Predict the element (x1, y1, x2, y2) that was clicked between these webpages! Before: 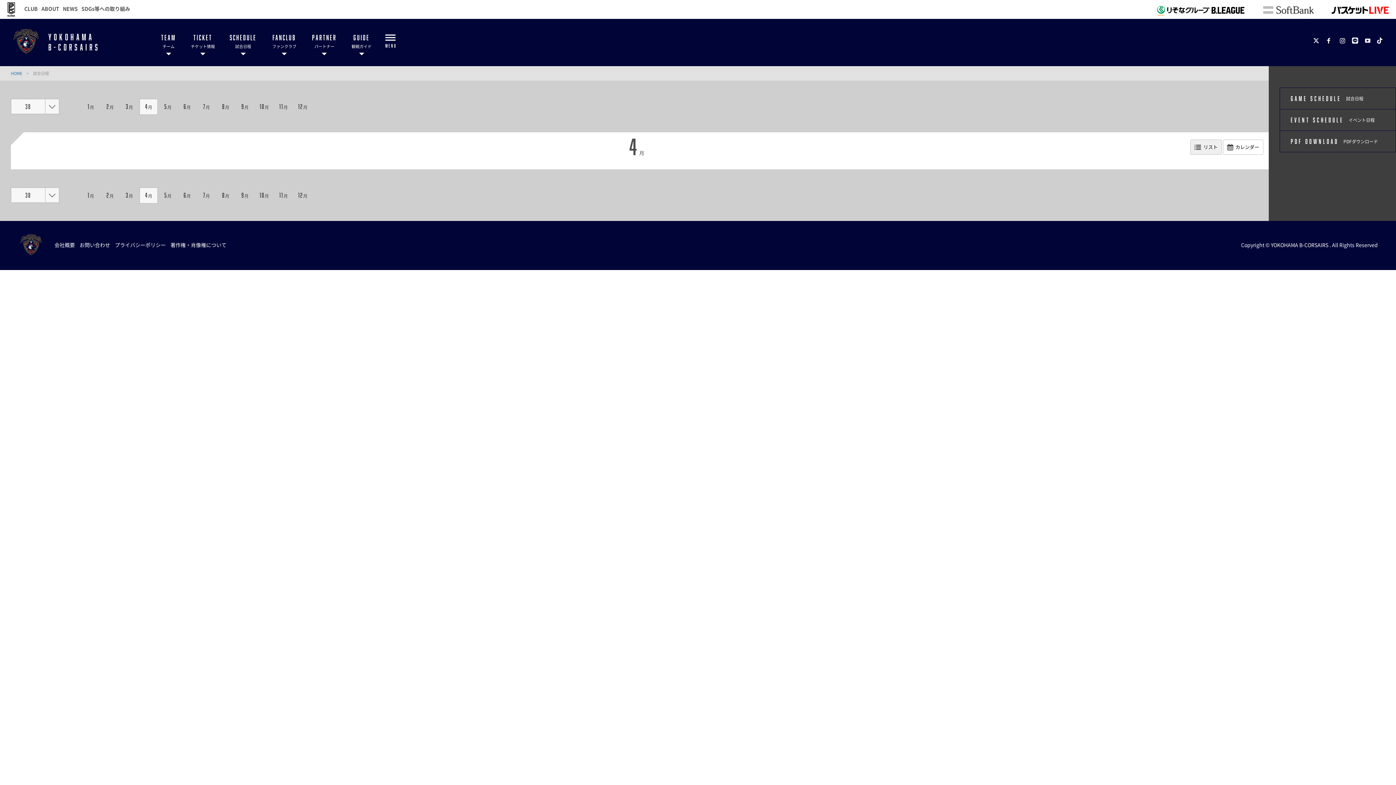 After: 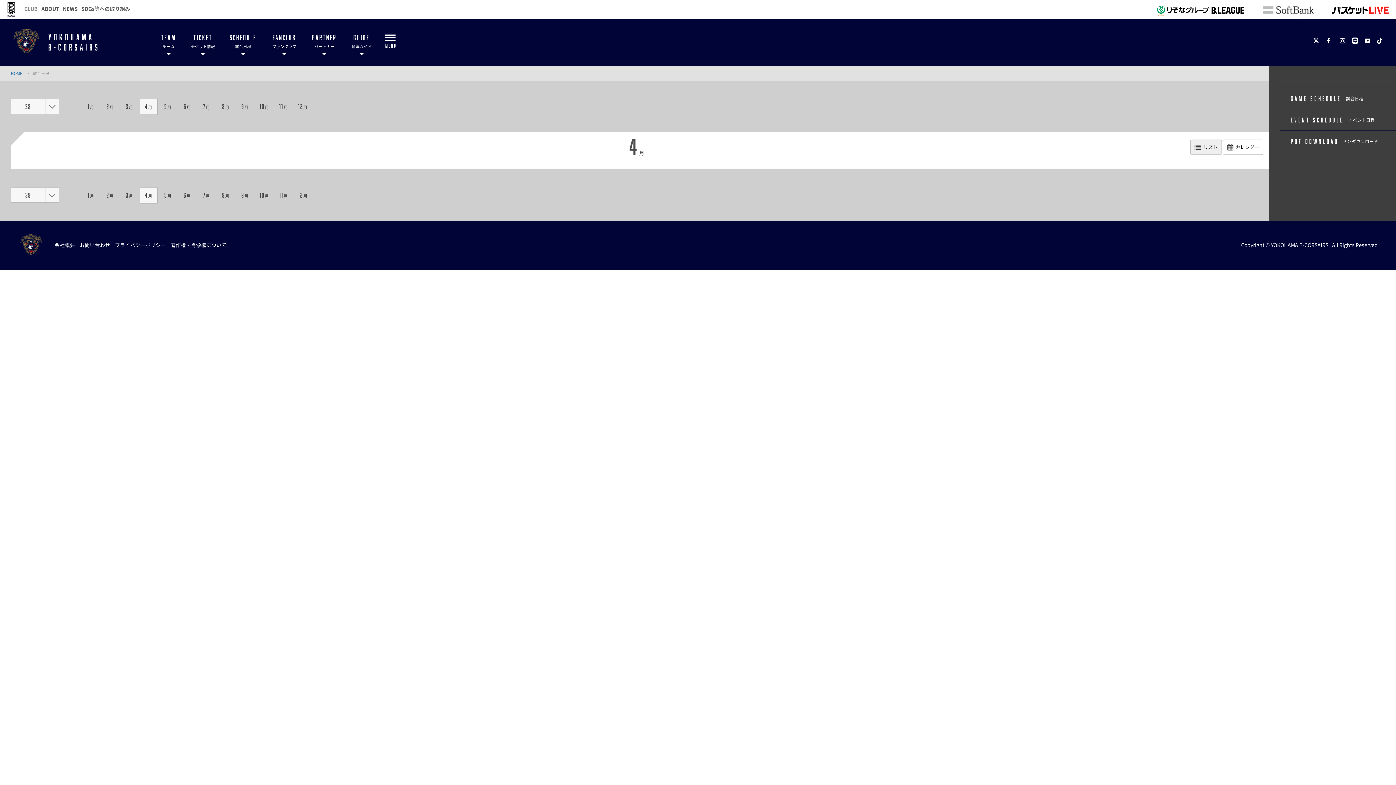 Action: bbox: (24, 1, 37, 15) label: CLUB